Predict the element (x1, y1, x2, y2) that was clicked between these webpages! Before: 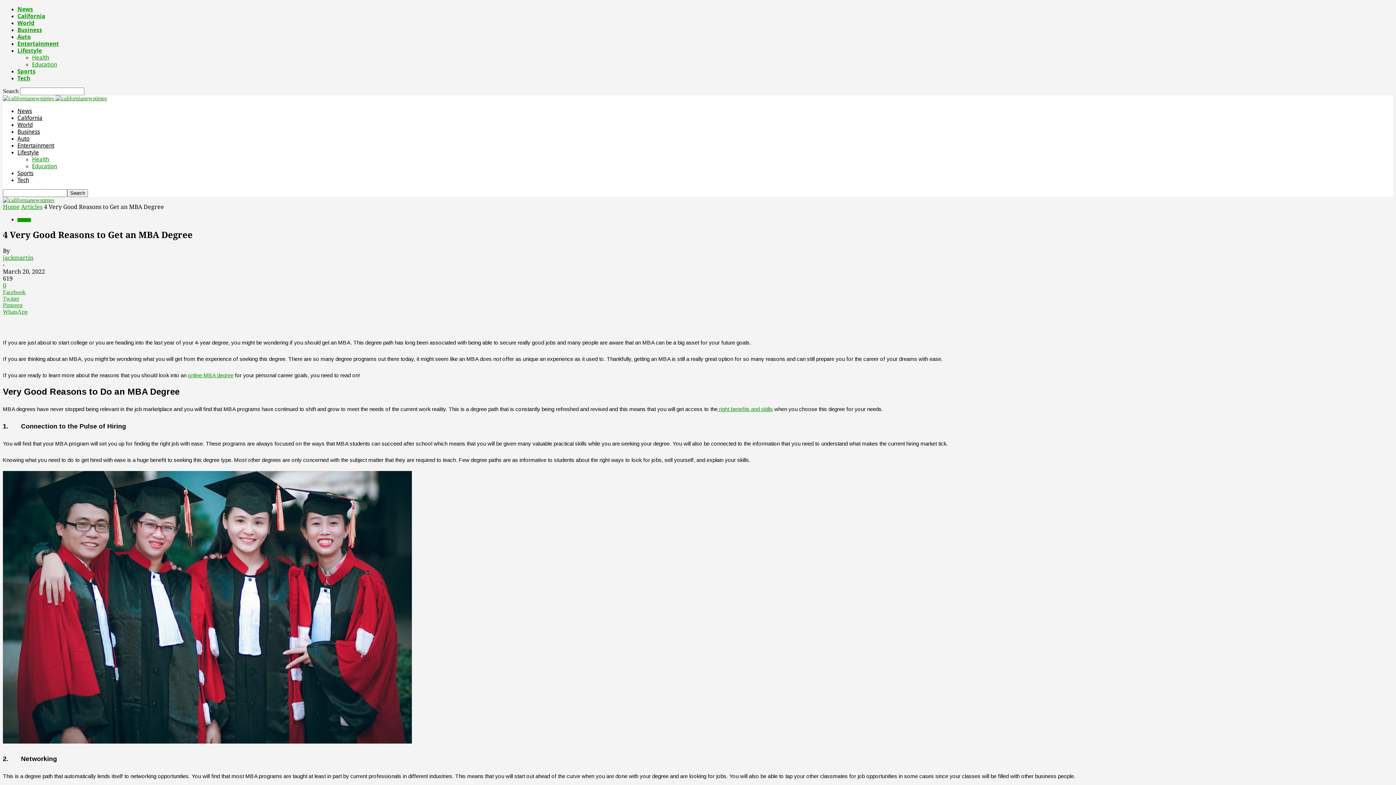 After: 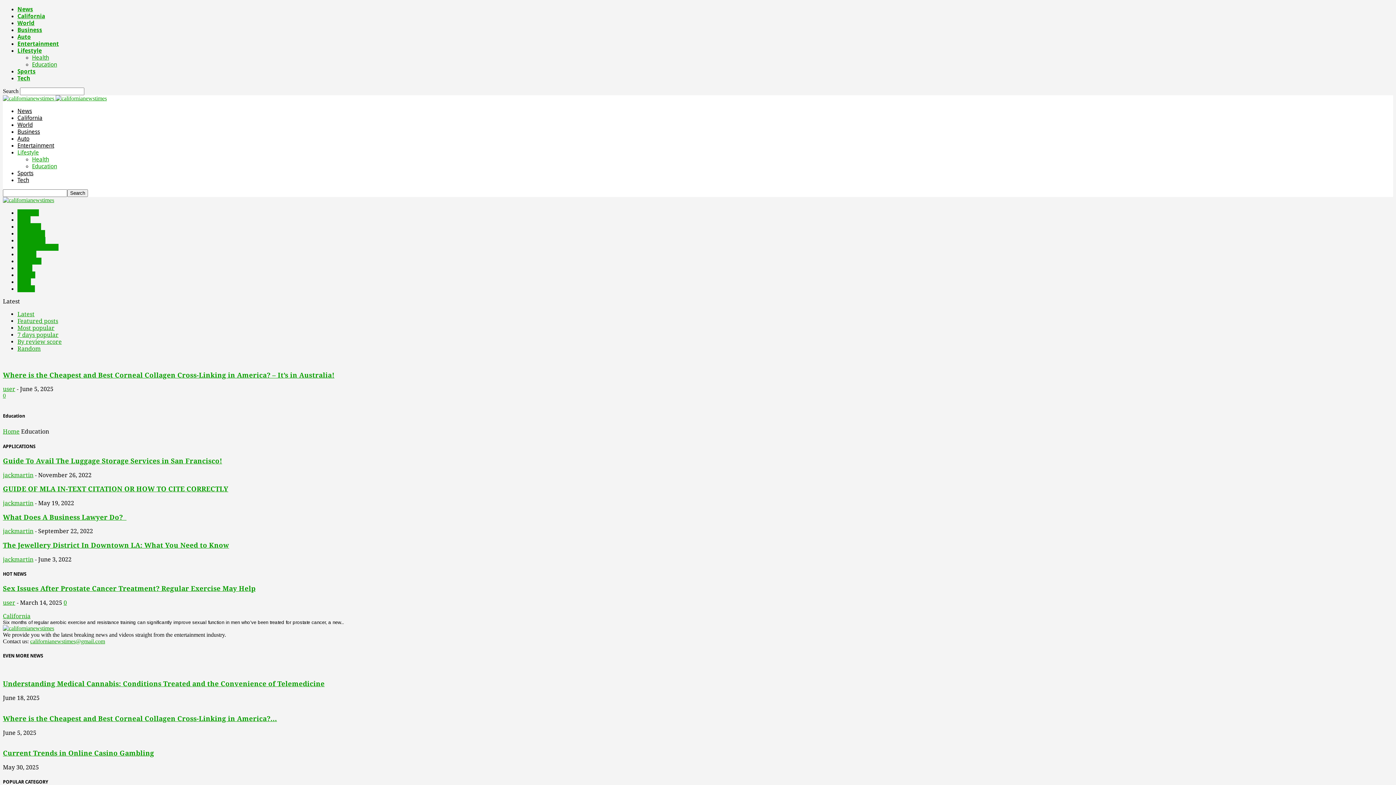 Action: bbox: (32, 162, 57, 169) label: Education